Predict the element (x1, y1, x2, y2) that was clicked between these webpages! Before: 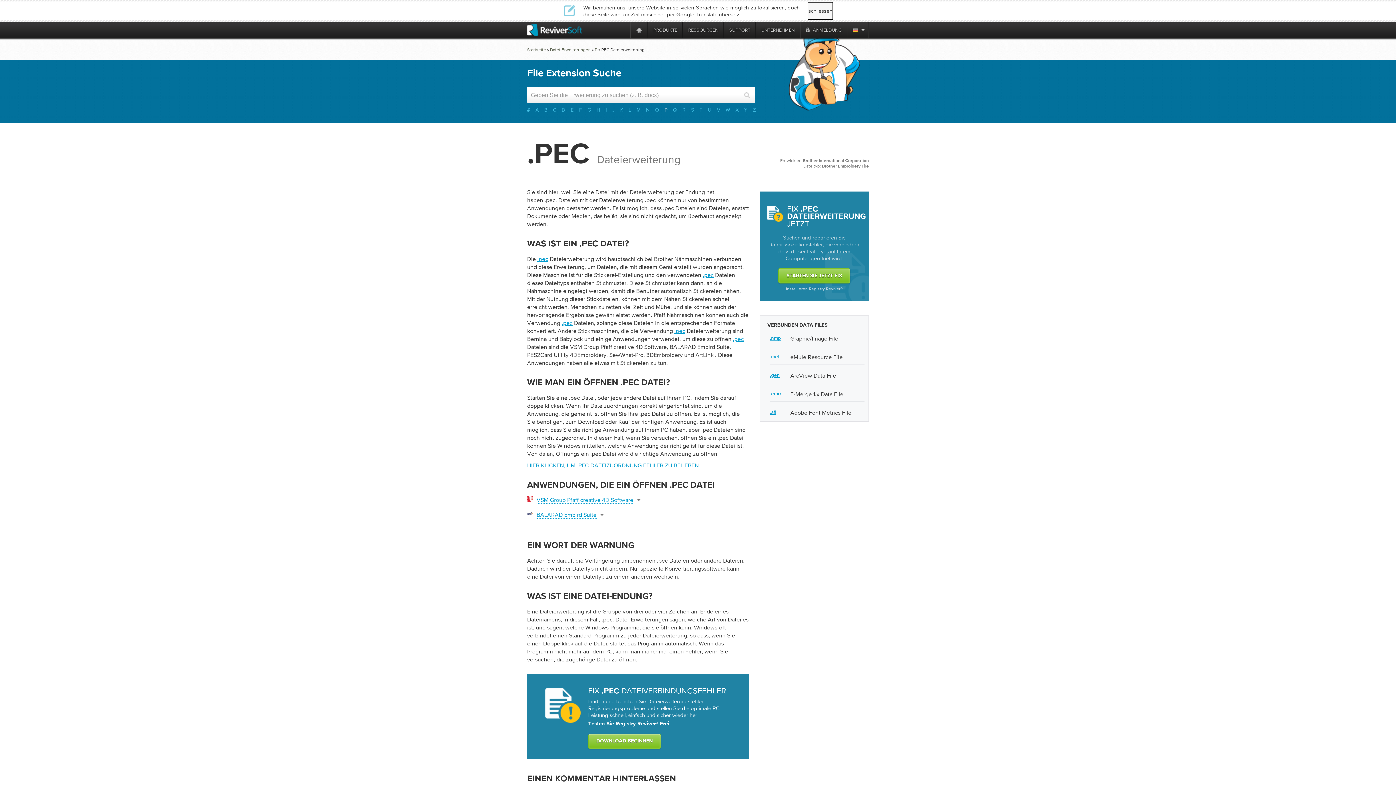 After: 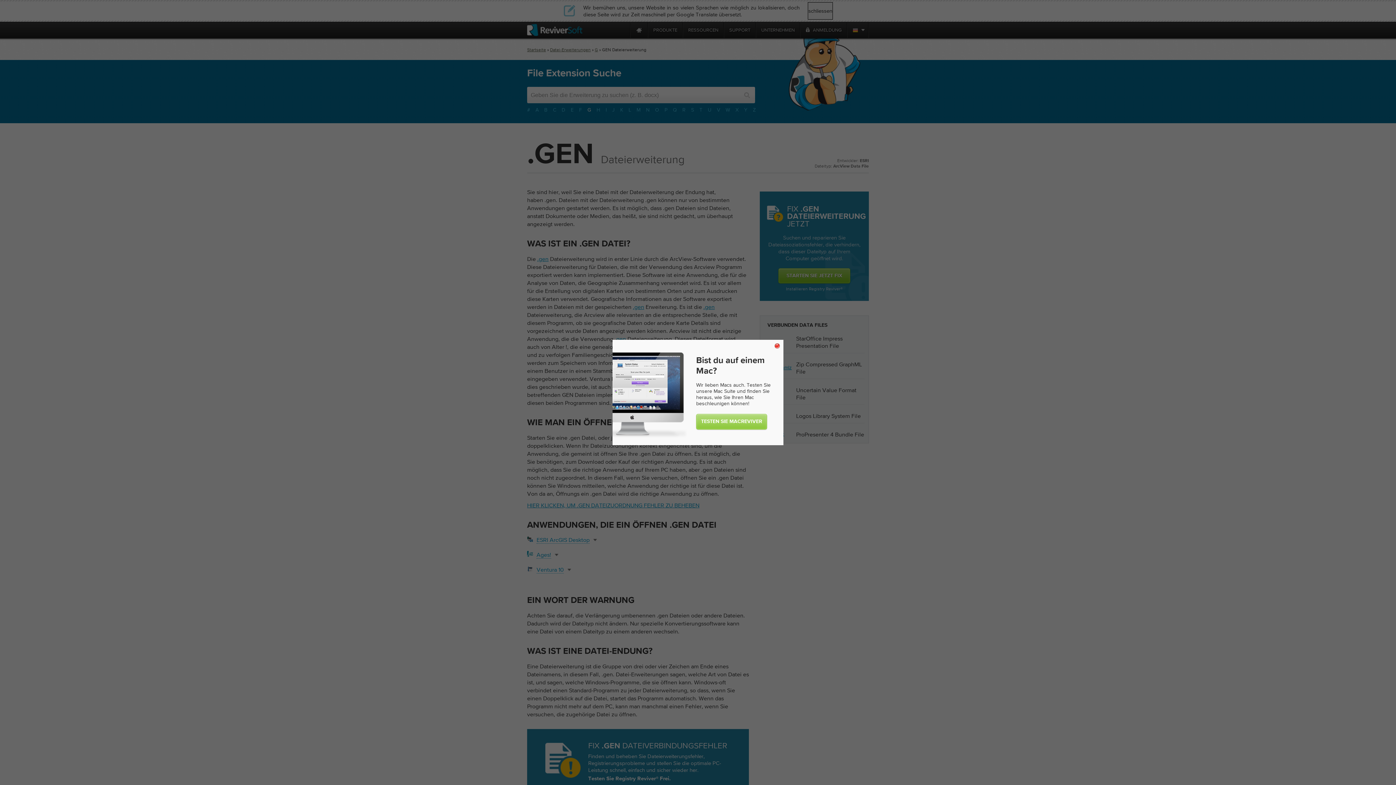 Action: bbox: (770, 372, 786, 378) label: .gen